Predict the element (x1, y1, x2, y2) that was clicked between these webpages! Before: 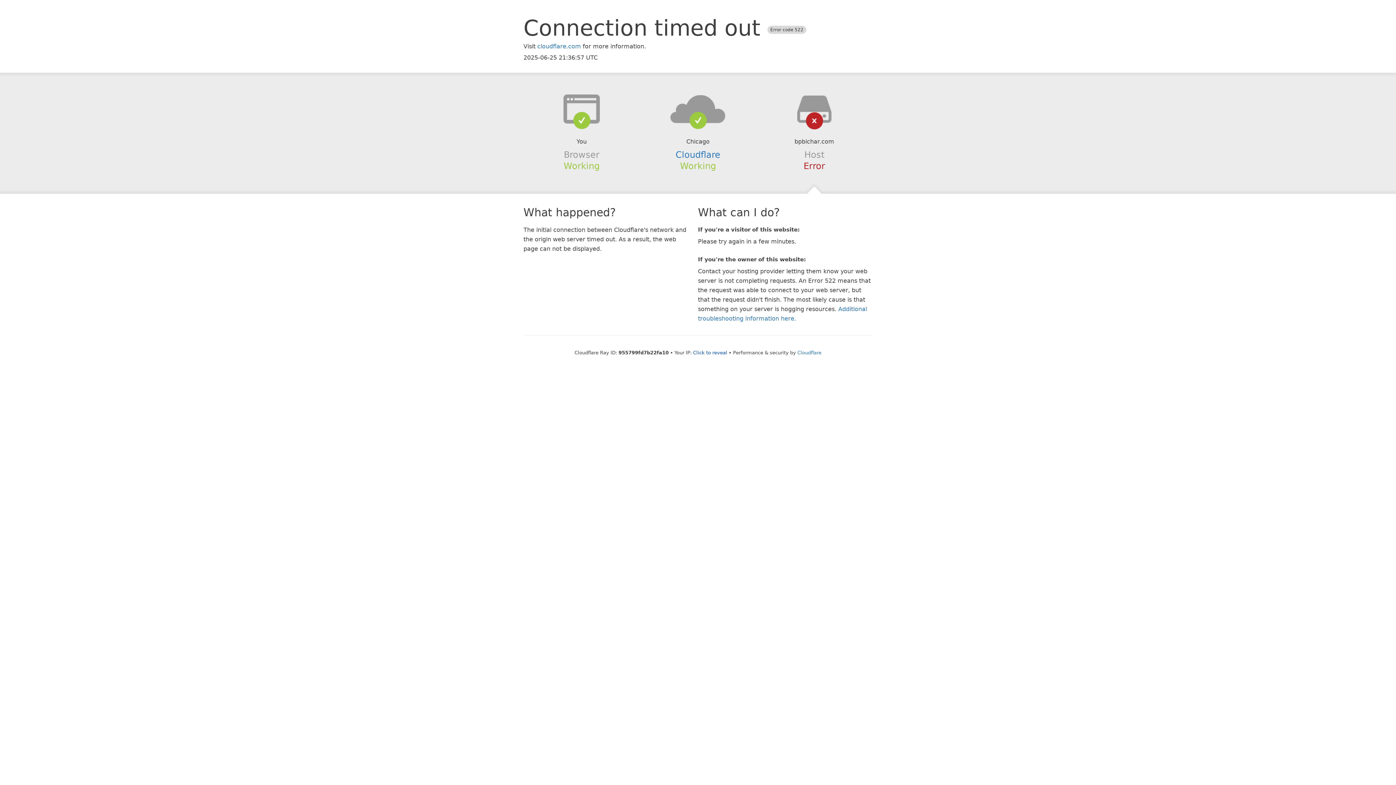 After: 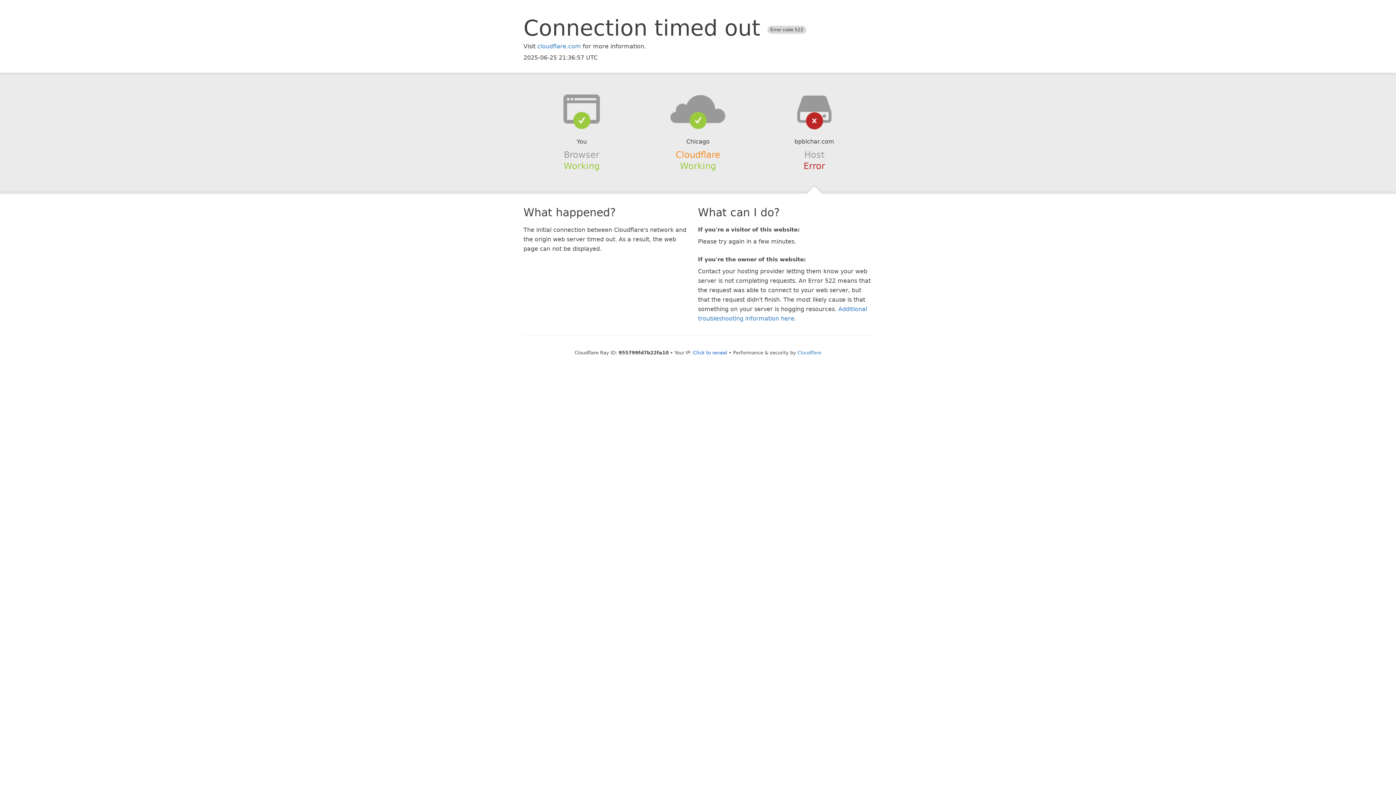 Action: label: Cloudflare bbox: (675, 149, 720, 159)